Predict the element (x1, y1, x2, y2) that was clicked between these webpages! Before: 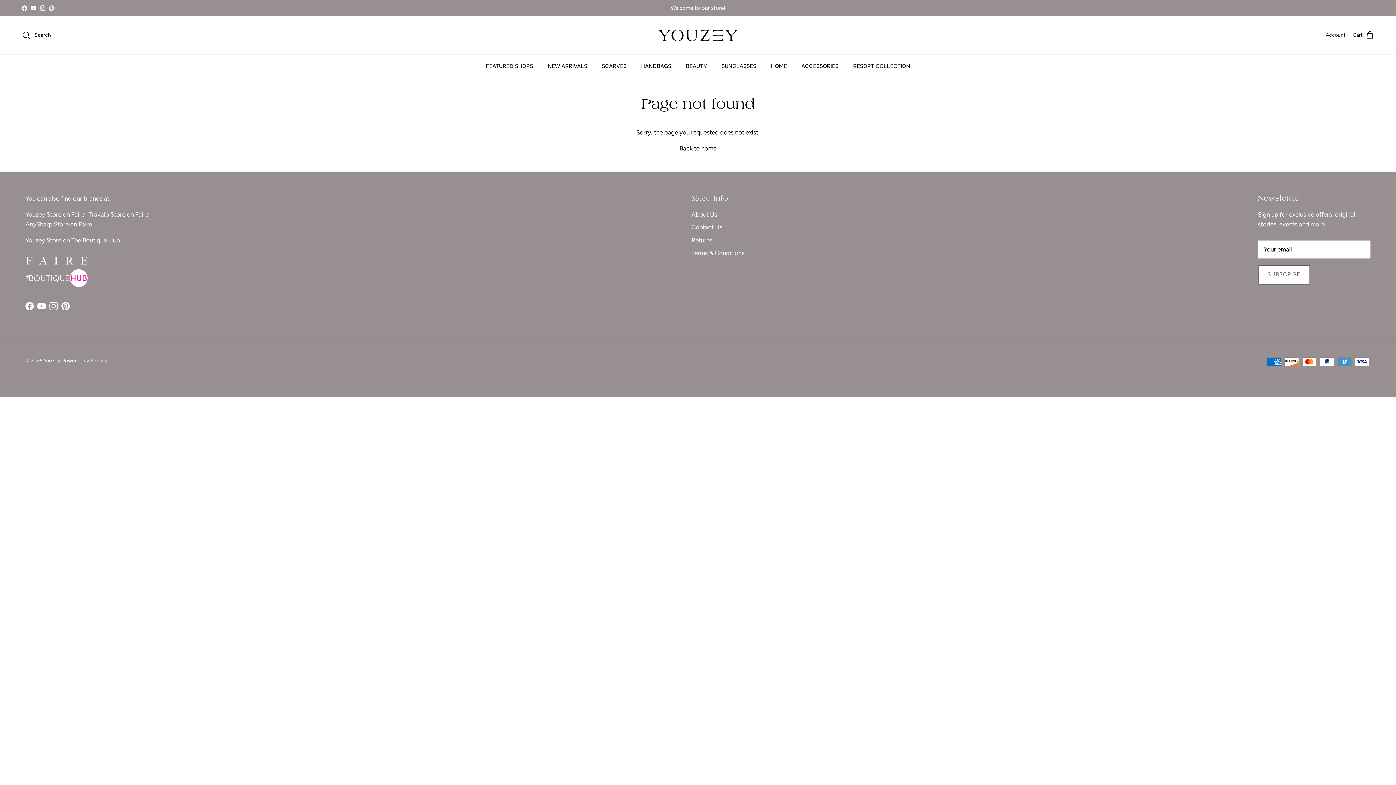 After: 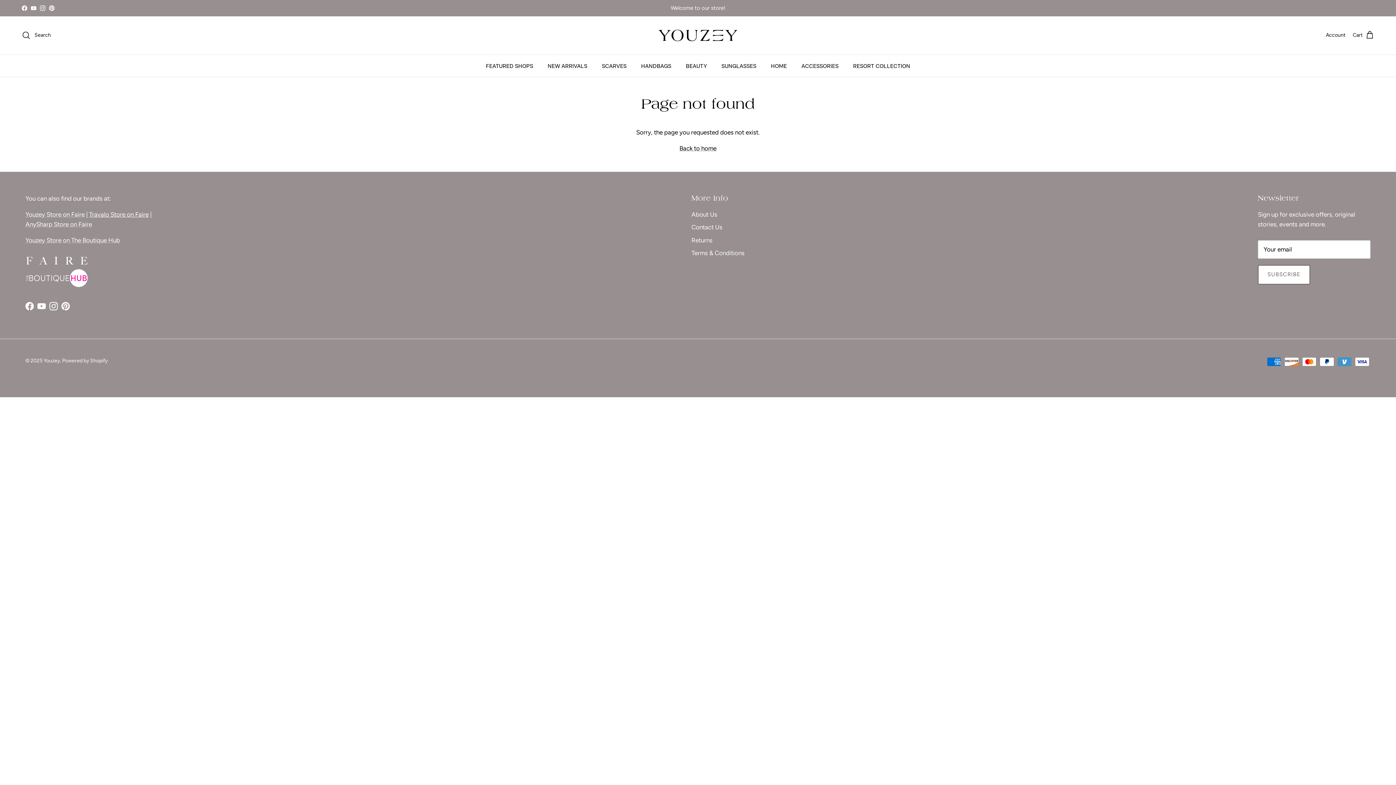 Action: label: Travalo Store on Faire bbox: (89, 210, 148, 218)